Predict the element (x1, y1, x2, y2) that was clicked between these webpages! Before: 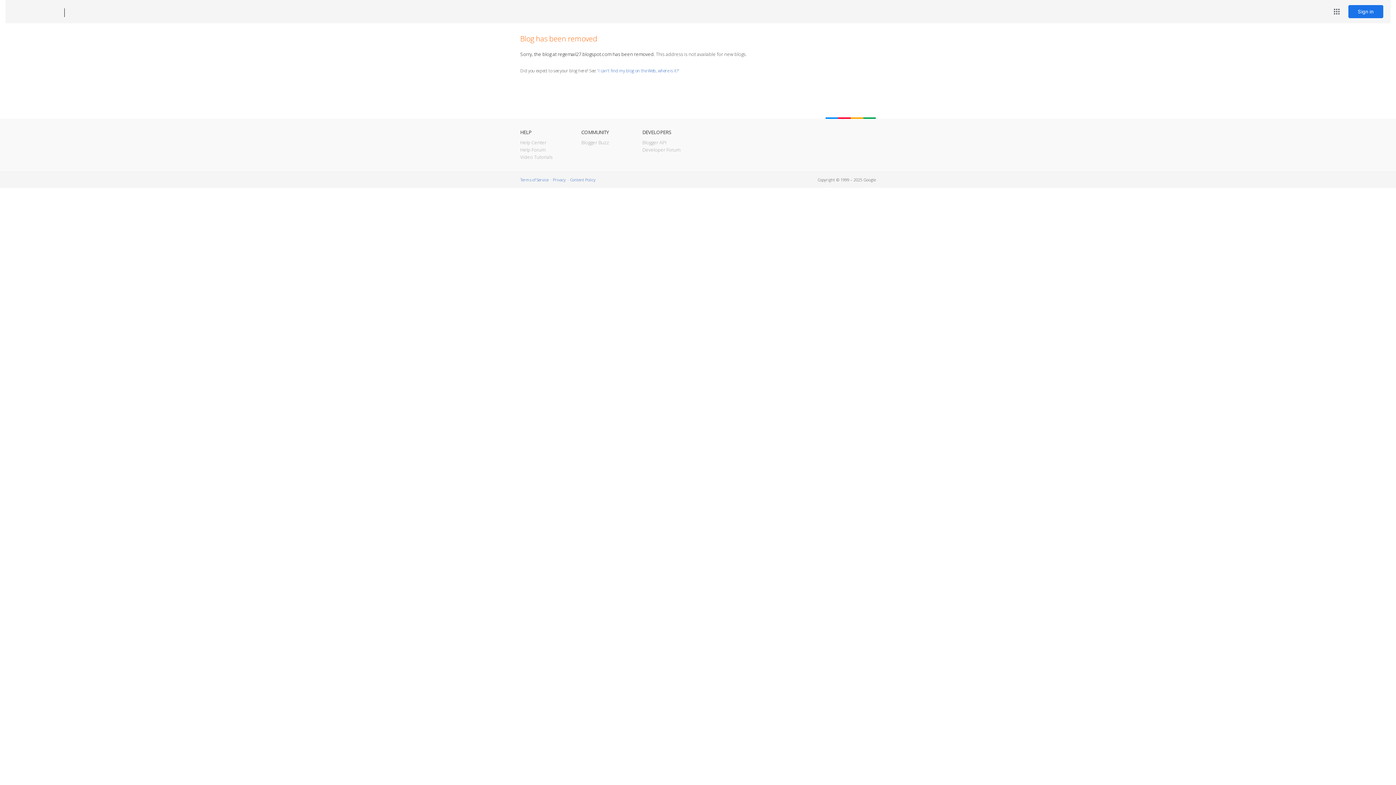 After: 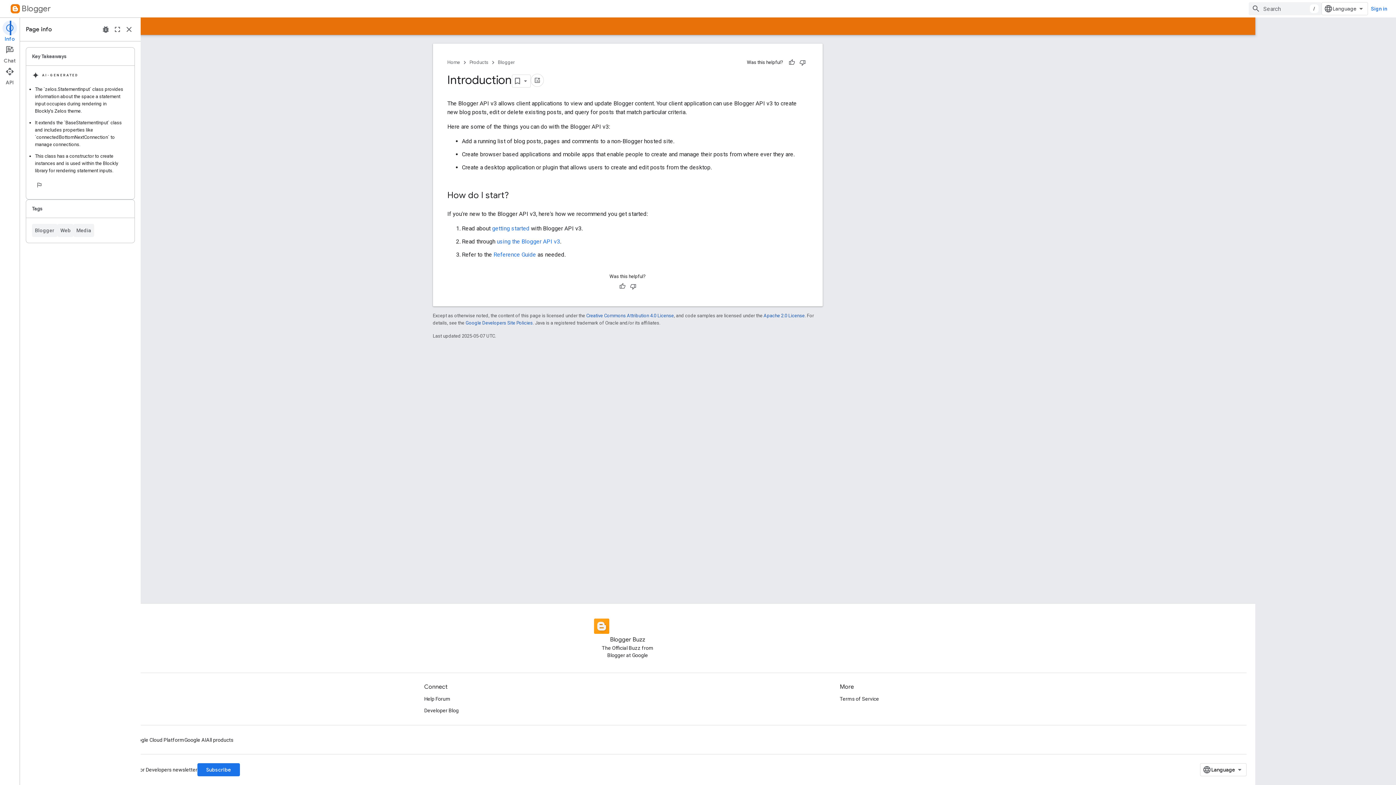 Action: bbox: (642, 139, 666, 145) label: Blogger API